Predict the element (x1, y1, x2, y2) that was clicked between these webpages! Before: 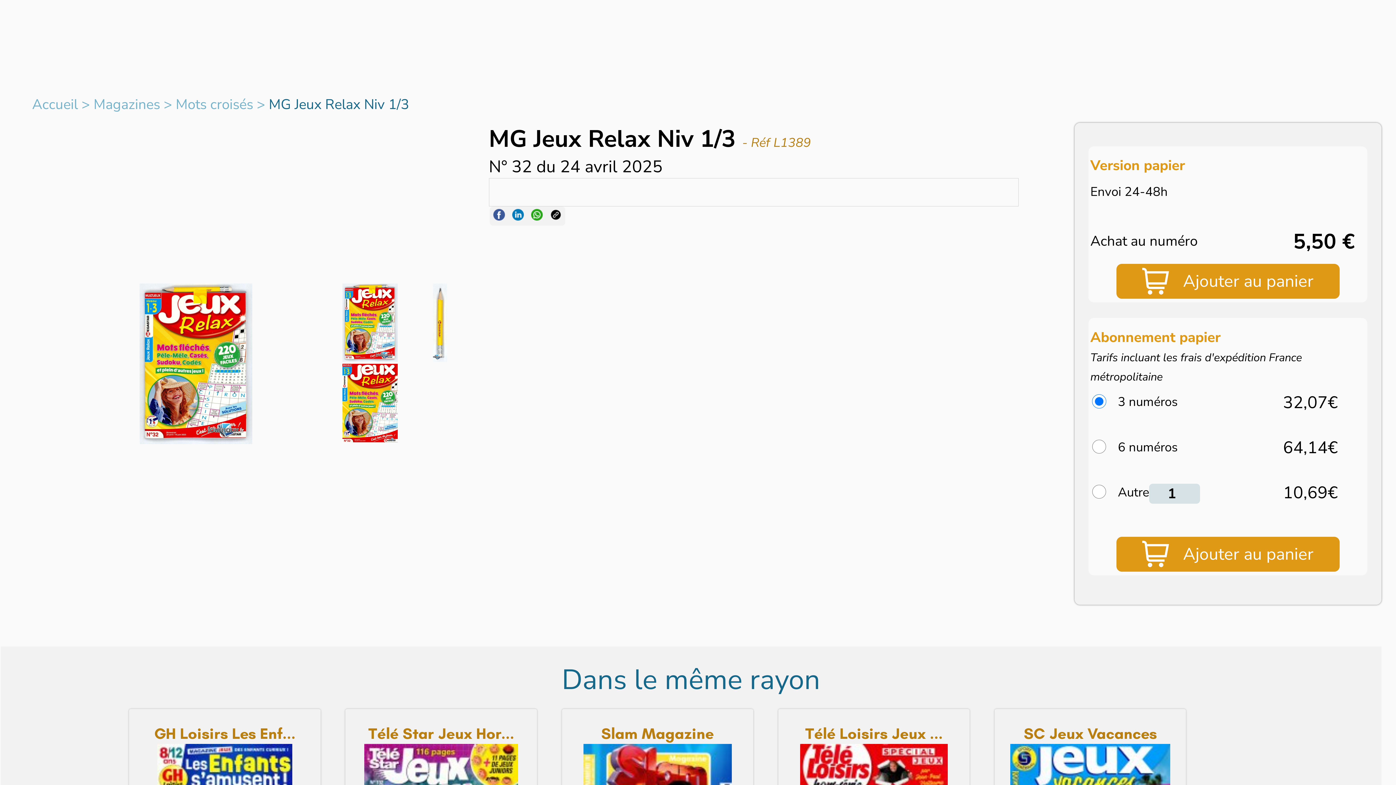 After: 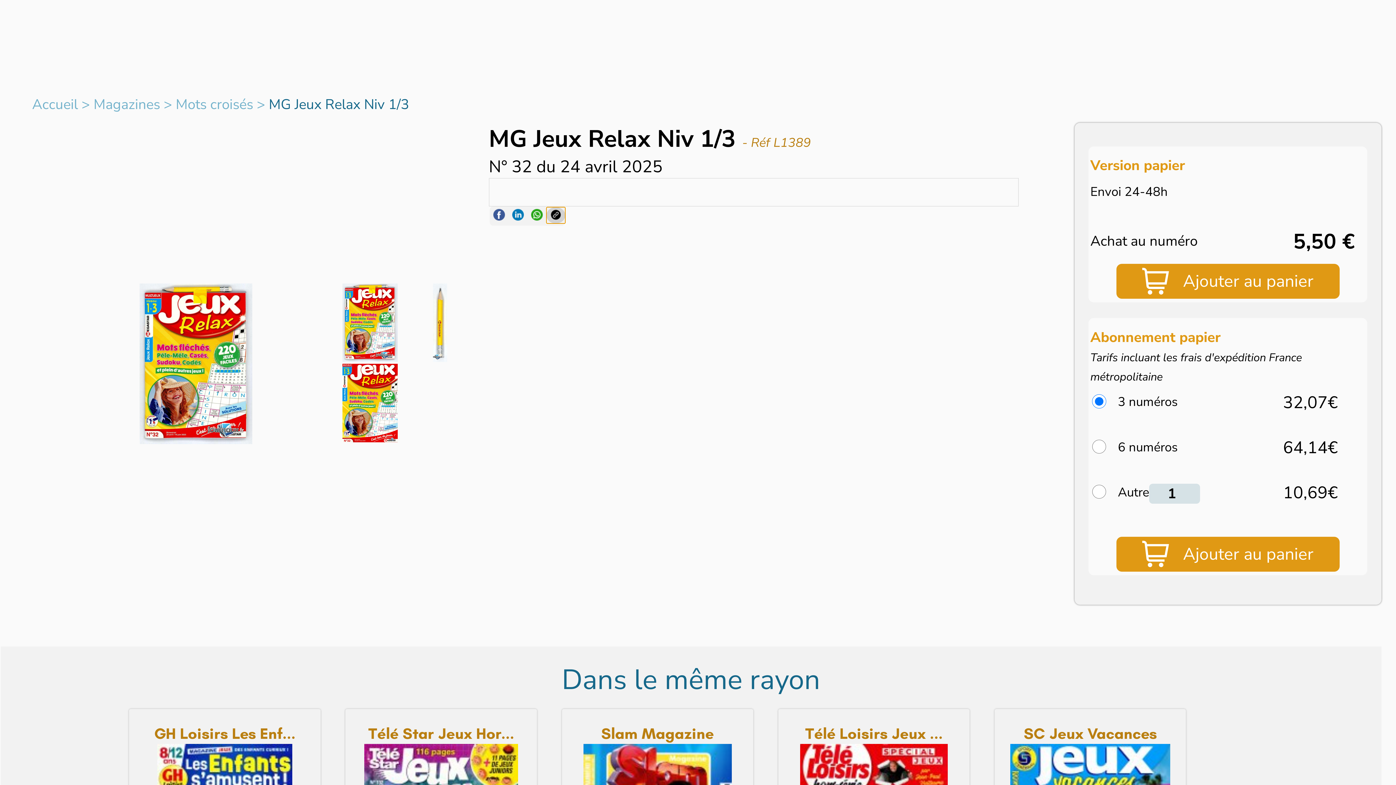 Action: bbox: (546, 207, 565, 223)